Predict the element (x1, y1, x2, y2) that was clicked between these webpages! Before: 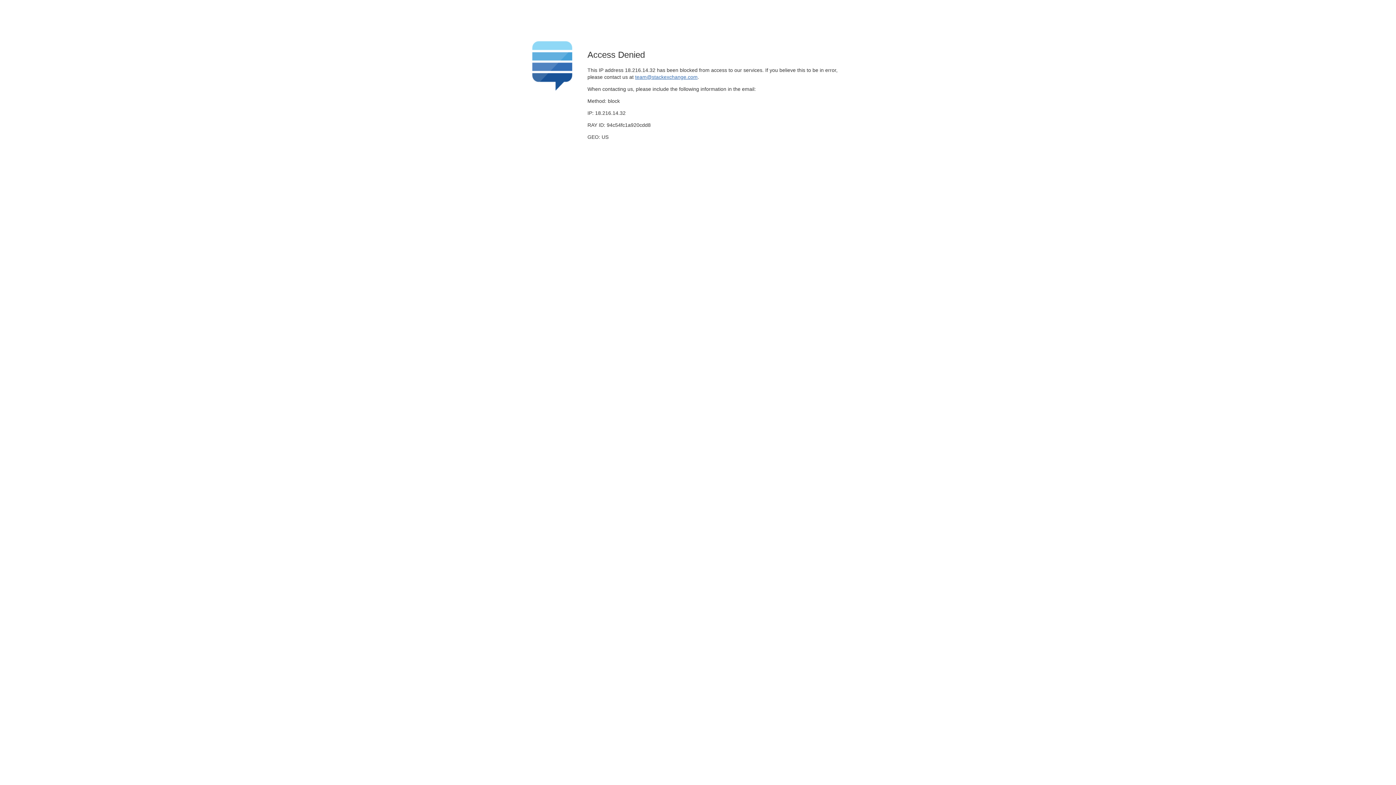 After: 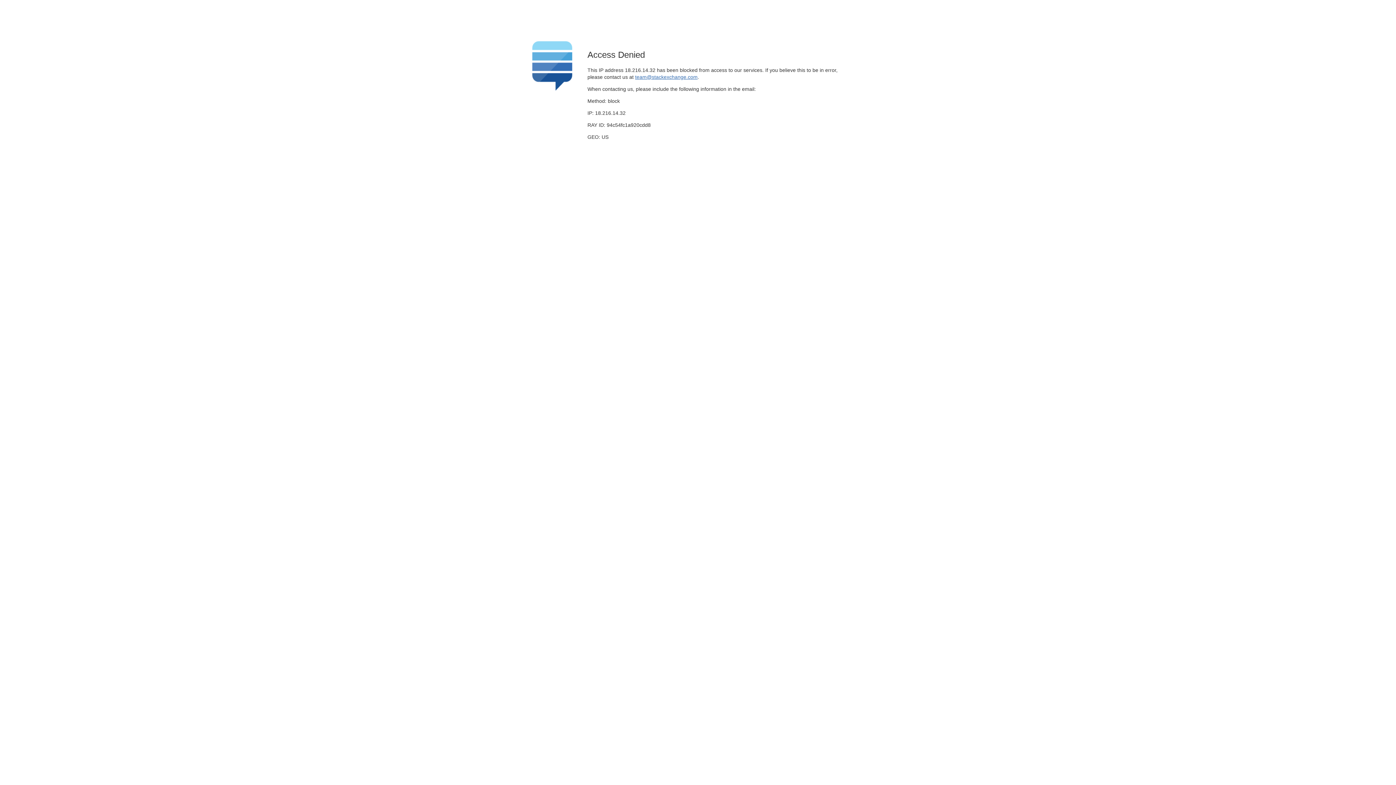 Action: label: team@stackexchange.com bbox: (635, 74, 697, 79)